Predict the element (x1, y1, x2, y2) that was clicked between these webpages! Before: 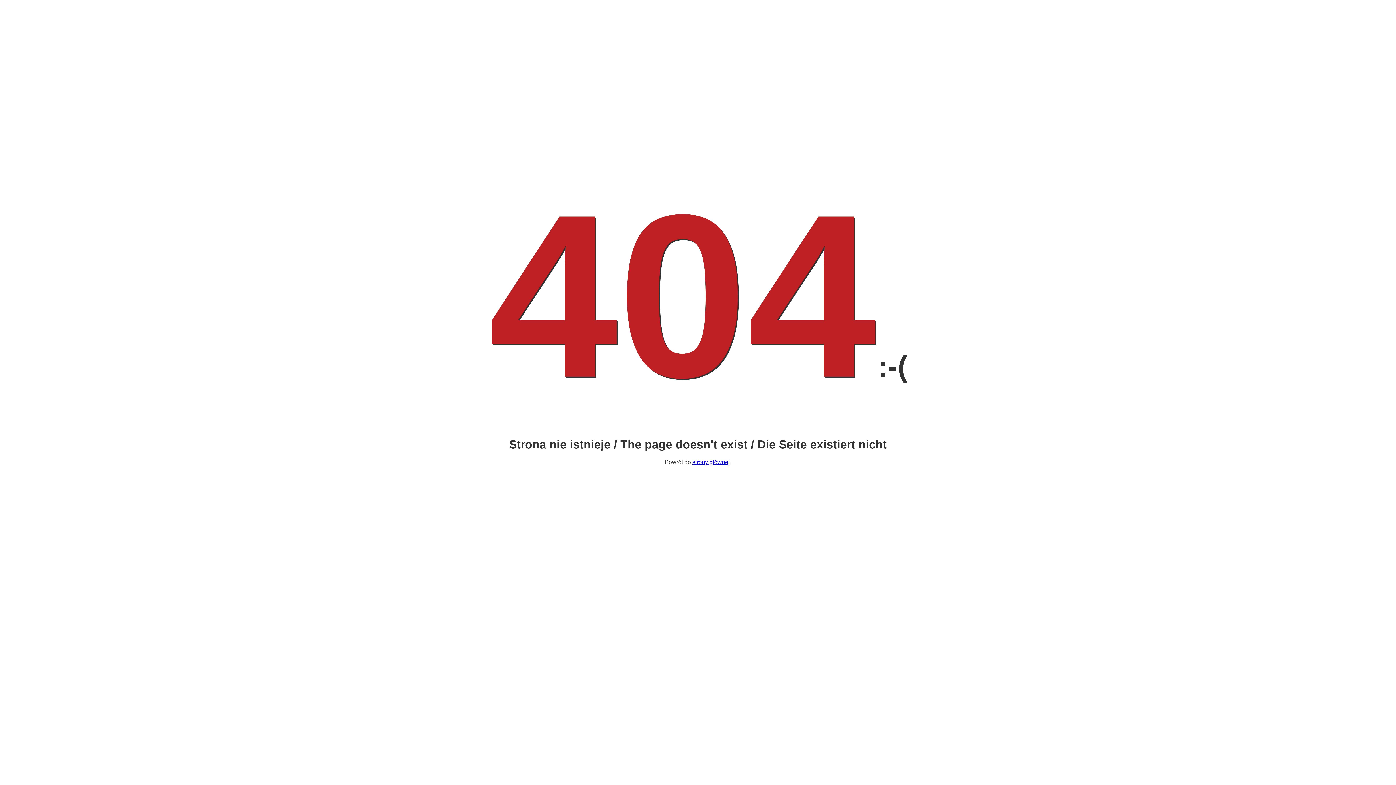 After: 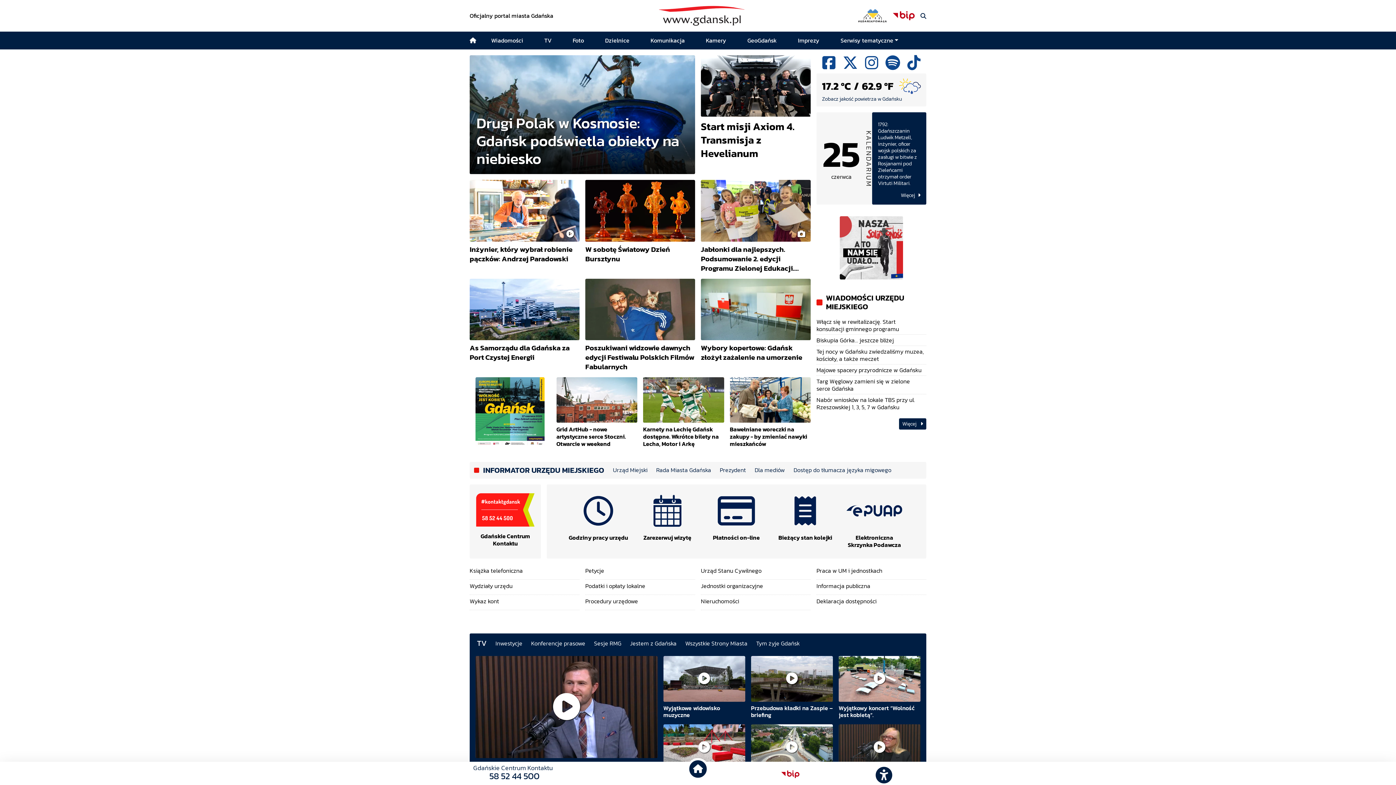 Action: bbox: (692, 459, 730, 465) label: strony głównej